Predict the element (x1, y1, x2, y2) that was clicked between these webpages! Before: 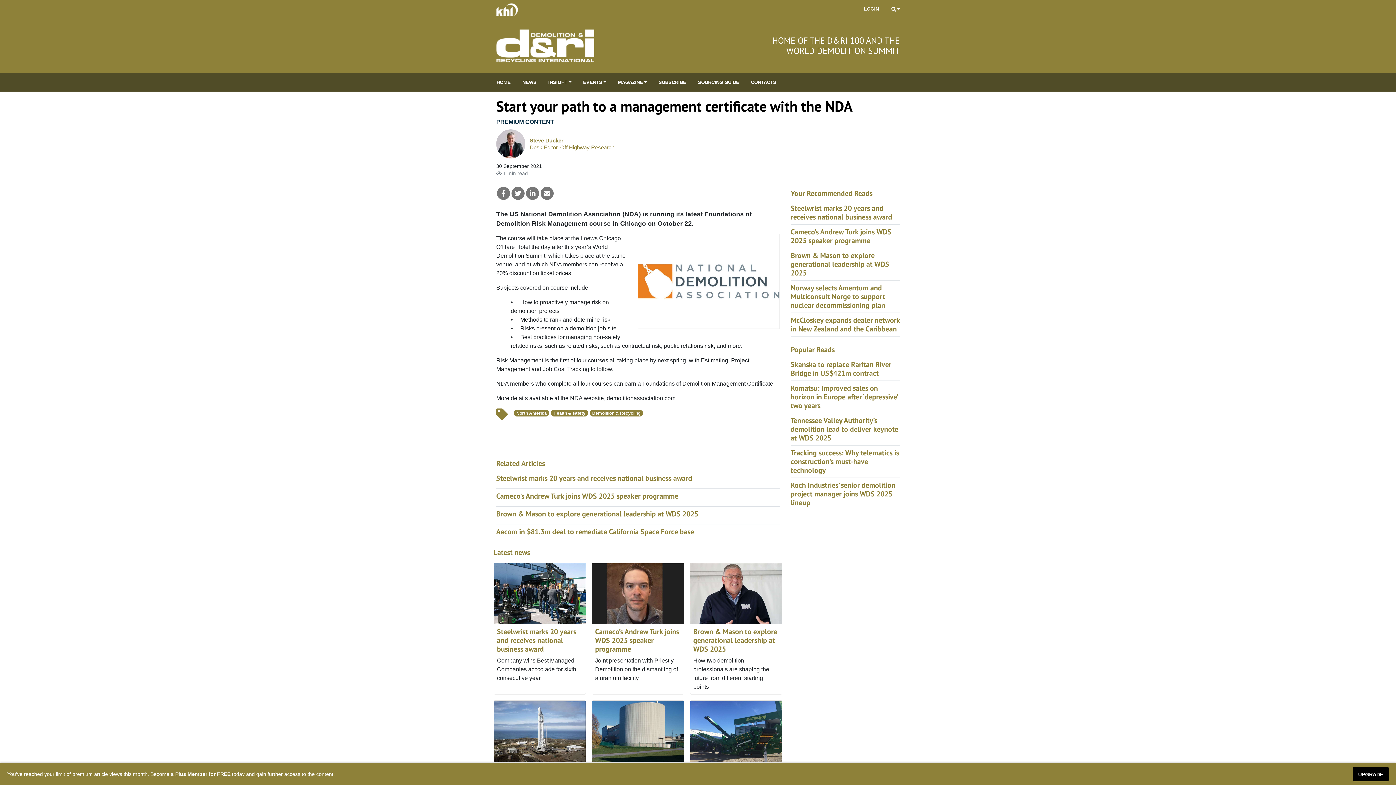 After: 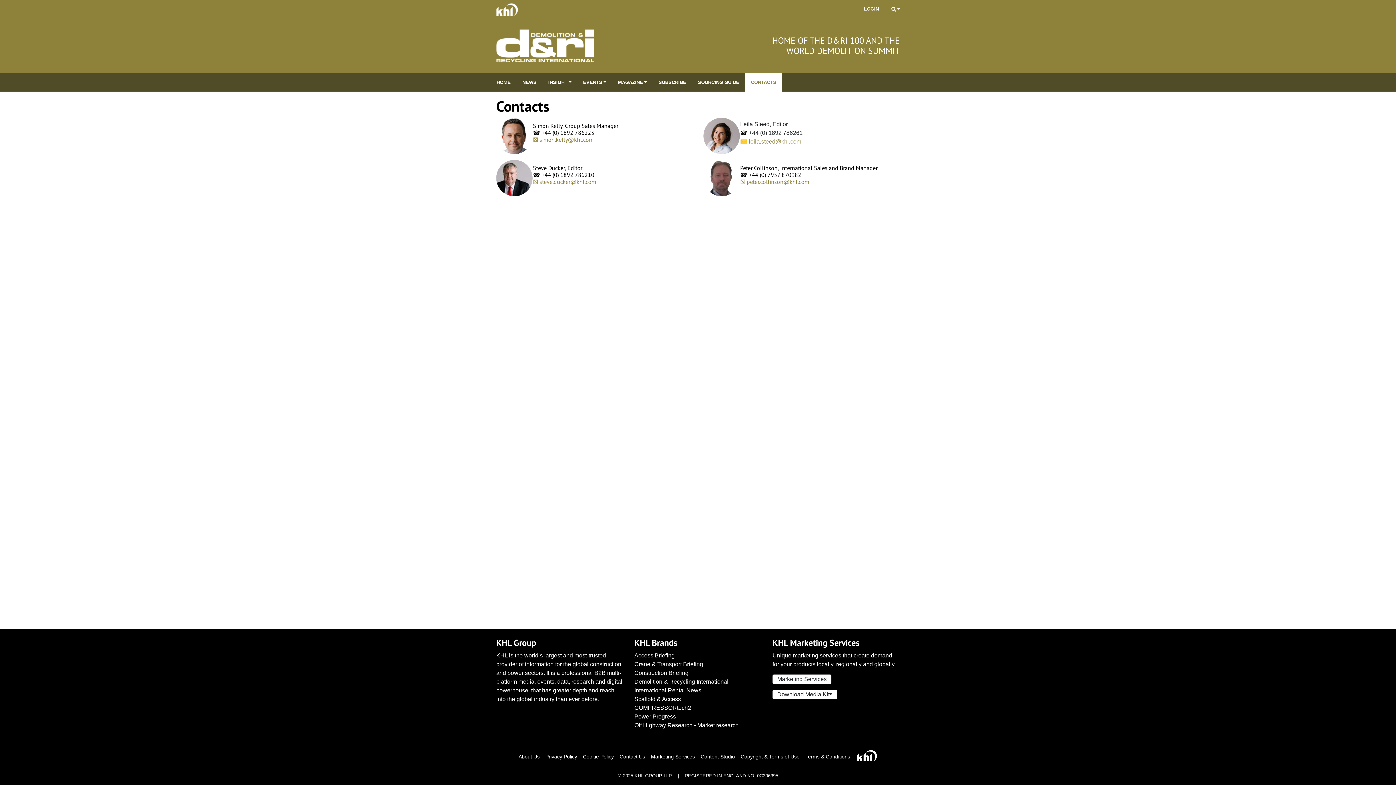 Action: label: CONTACTS bbox: (745, 73, 782, 91)